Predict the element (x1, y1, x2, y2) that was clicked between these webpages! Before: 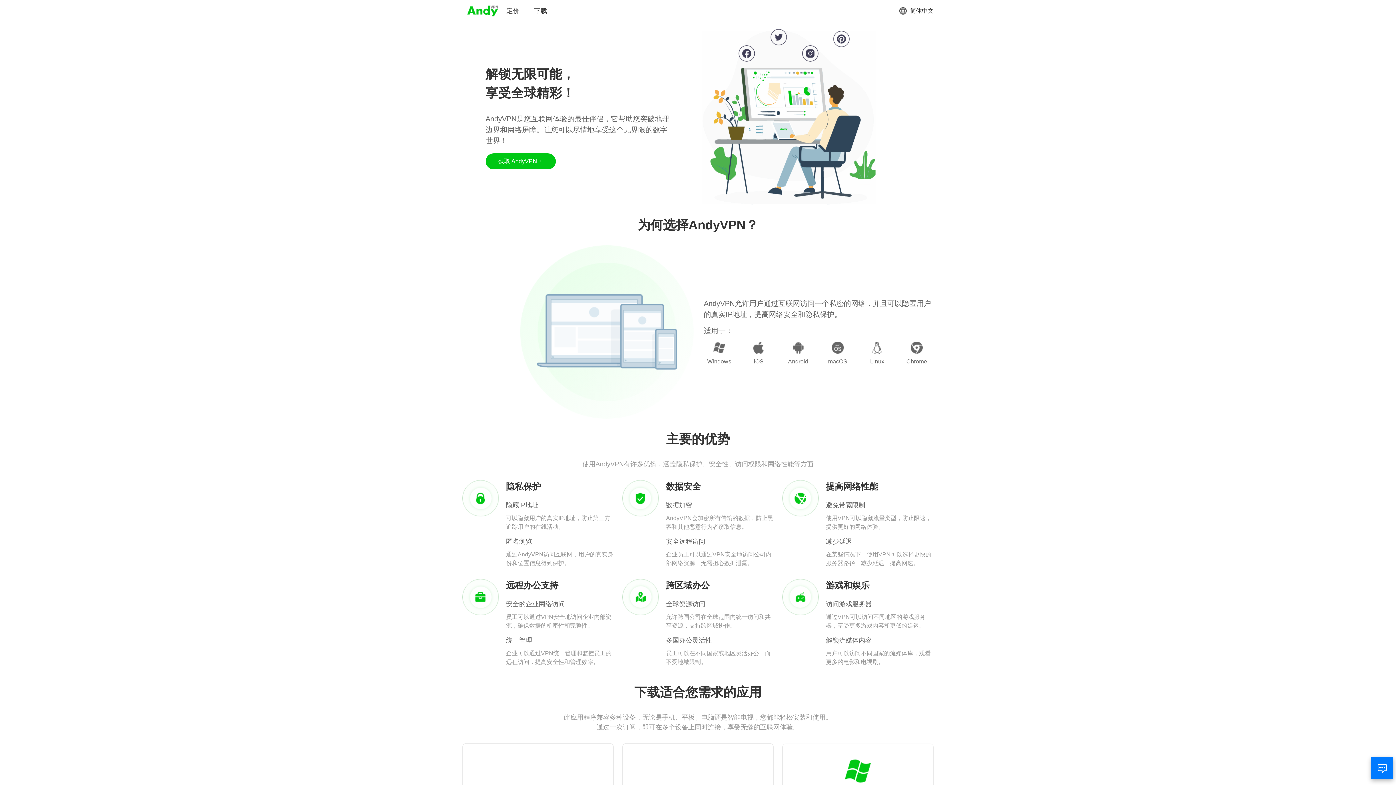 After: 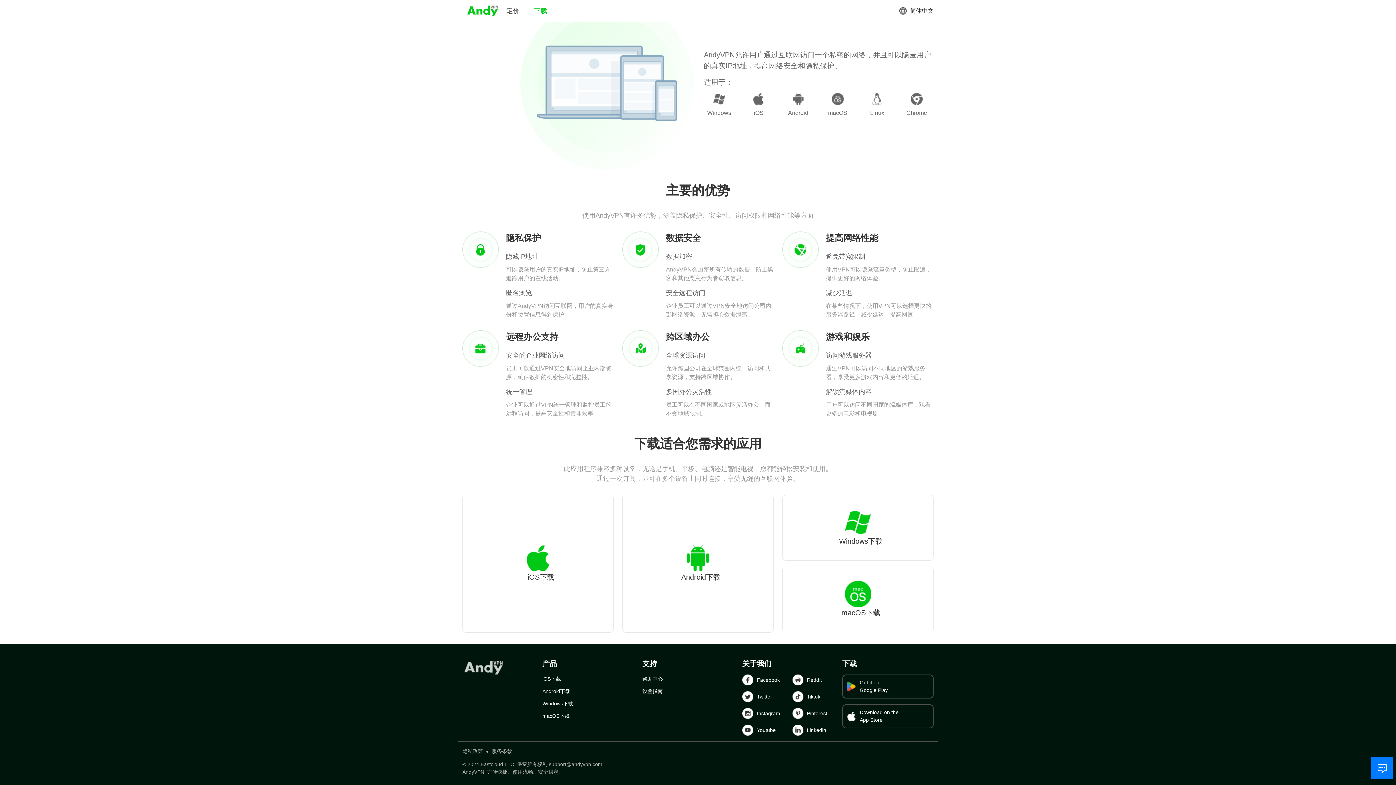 Action: label: 下载 bbox: (534, 6, 547, 15)